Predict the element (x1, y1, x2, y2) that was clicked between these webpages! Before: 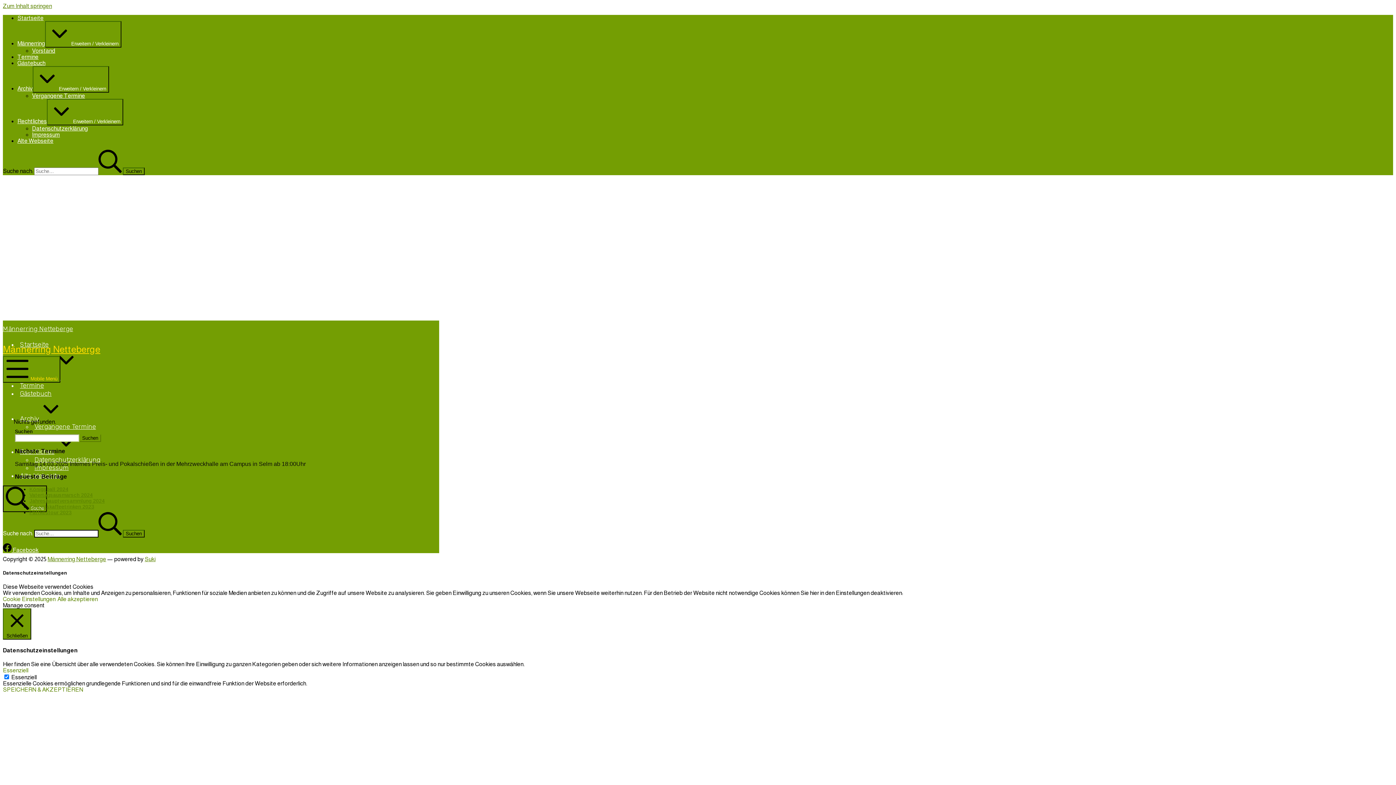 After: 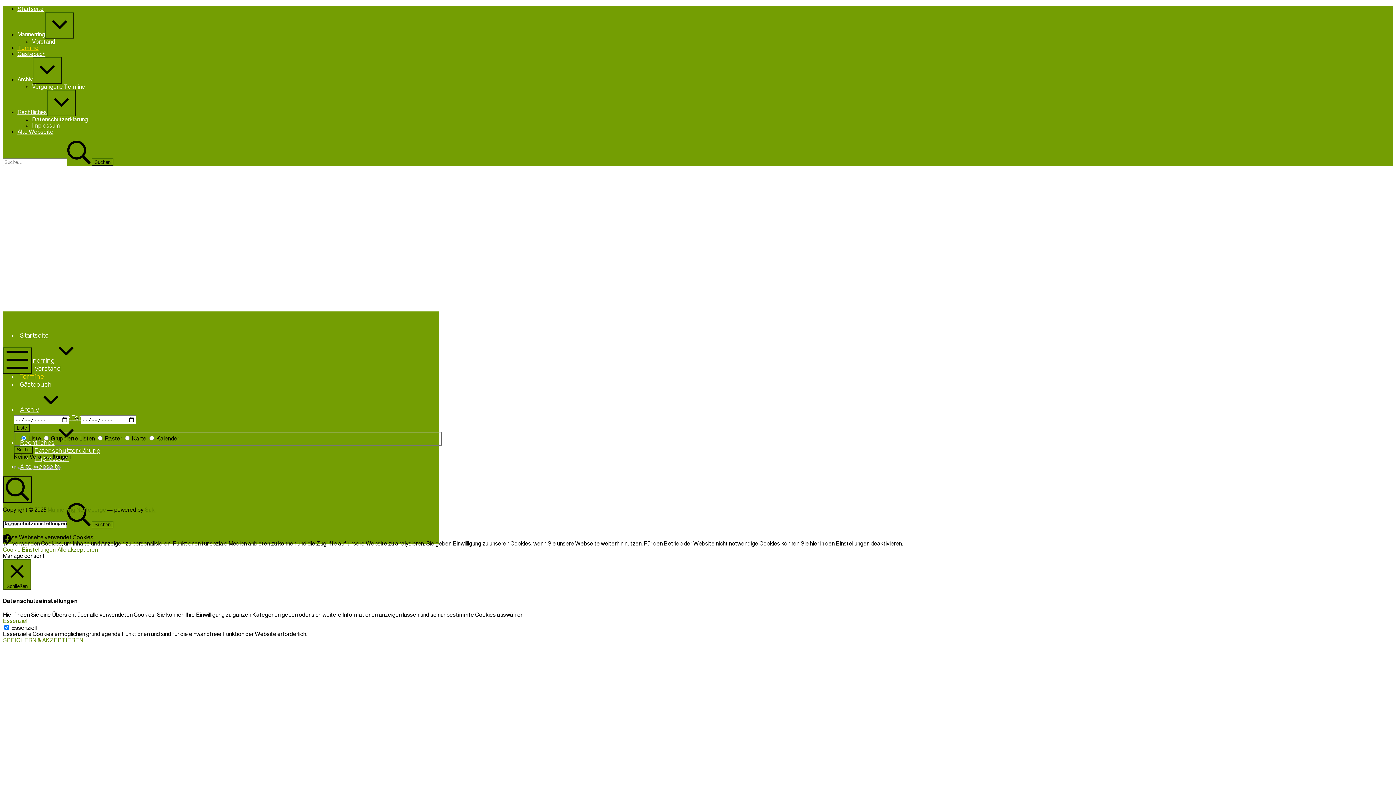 Action: label: Termine bbox: (17, 53, 38, 60)